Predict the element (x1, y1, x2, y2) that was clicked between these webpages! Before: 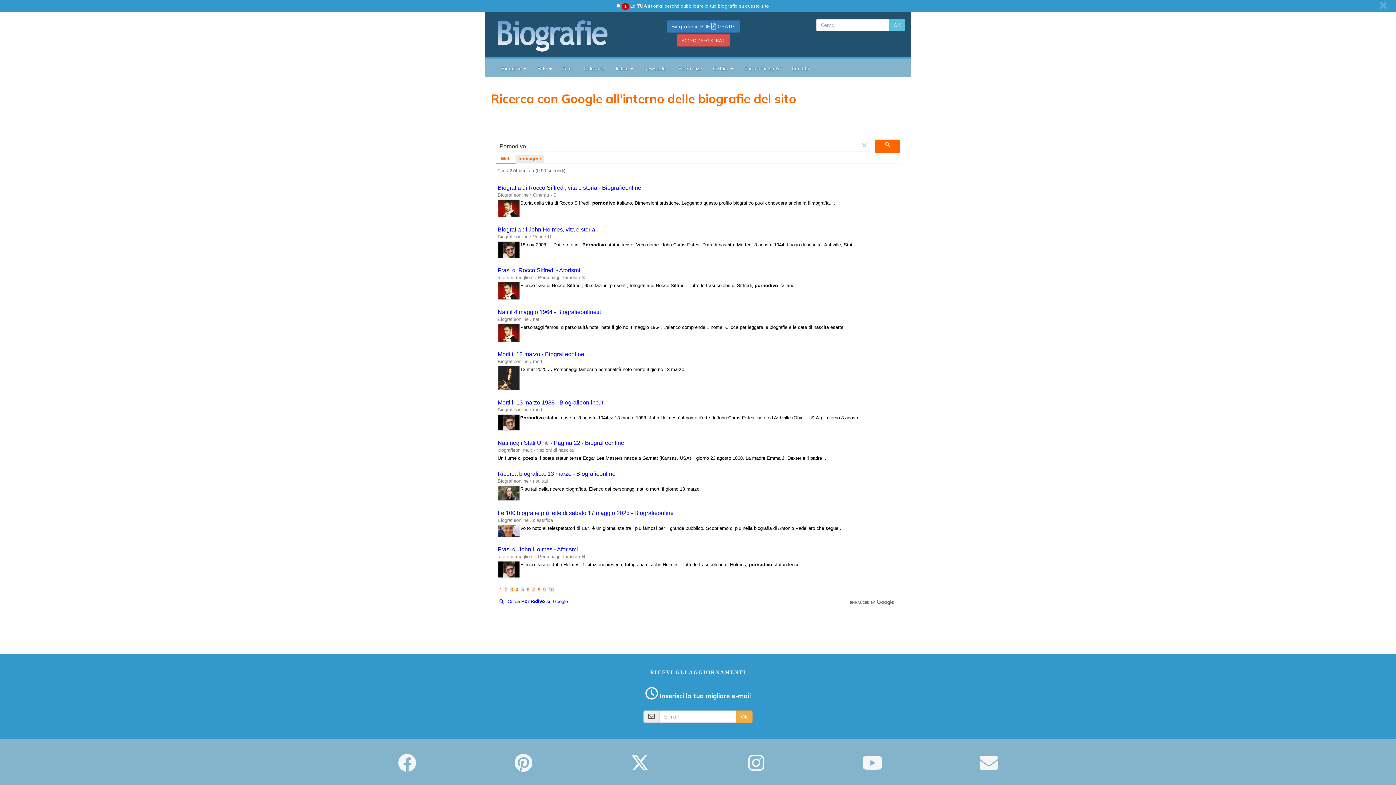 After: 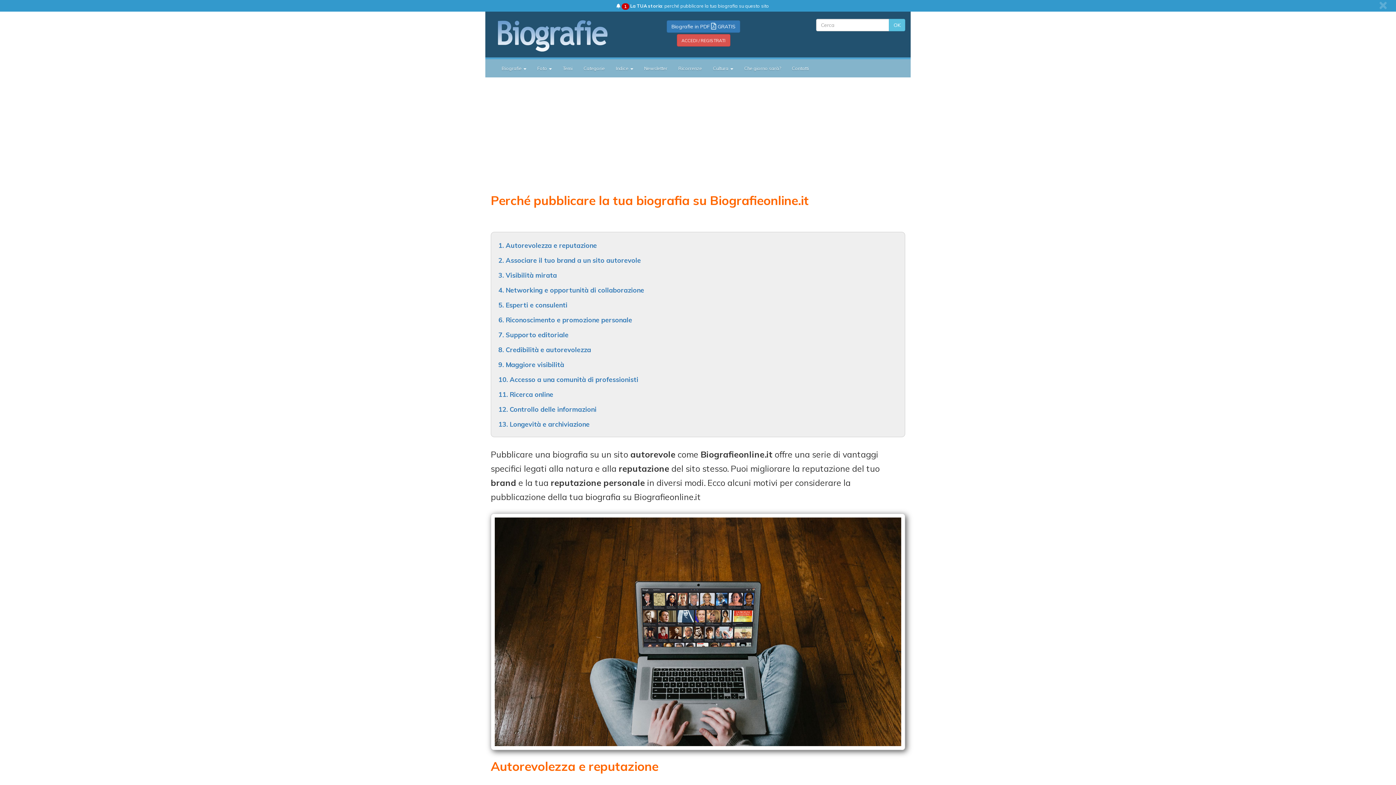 Action: bbox: (616, 2, 769, 8) label:  1 La TUA storia: perché pubblicare la tua biografia su questo sito